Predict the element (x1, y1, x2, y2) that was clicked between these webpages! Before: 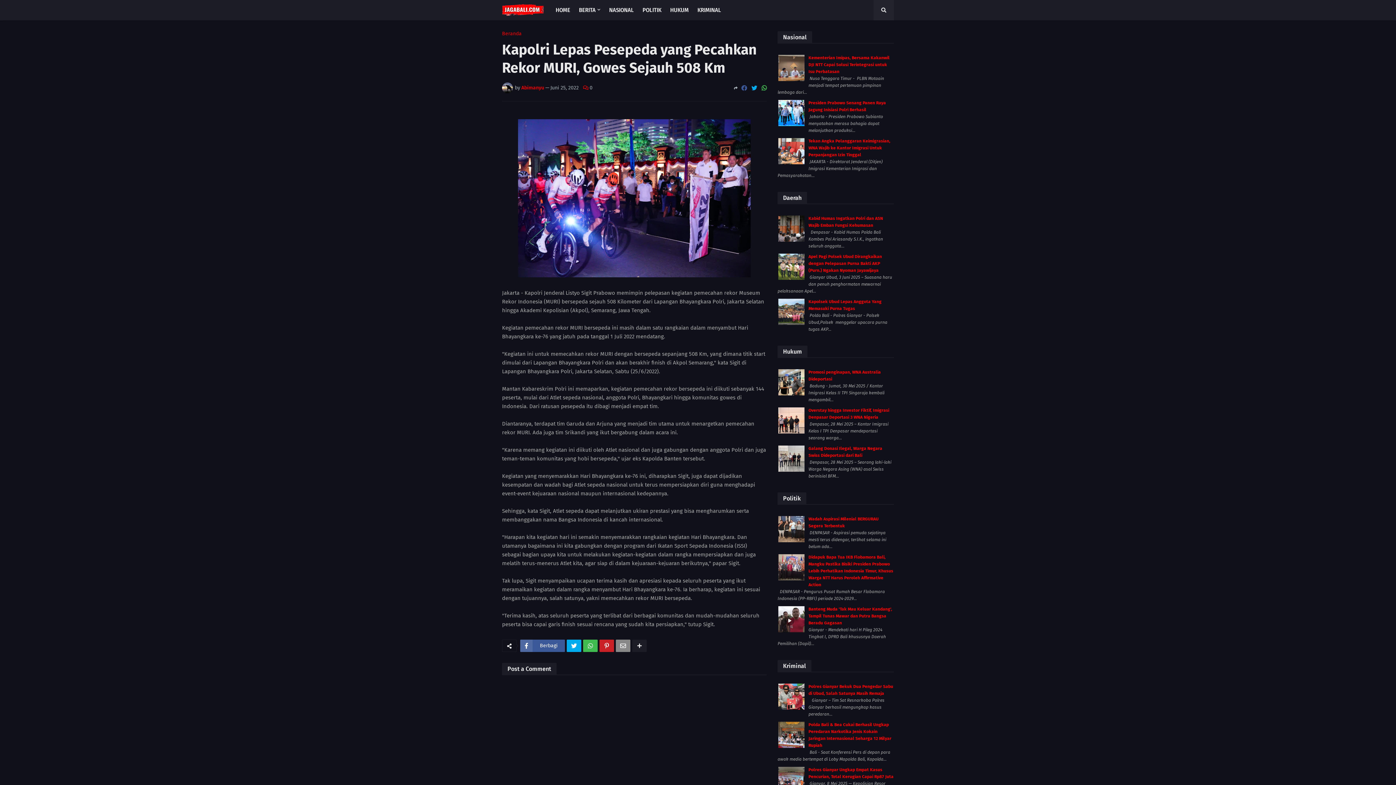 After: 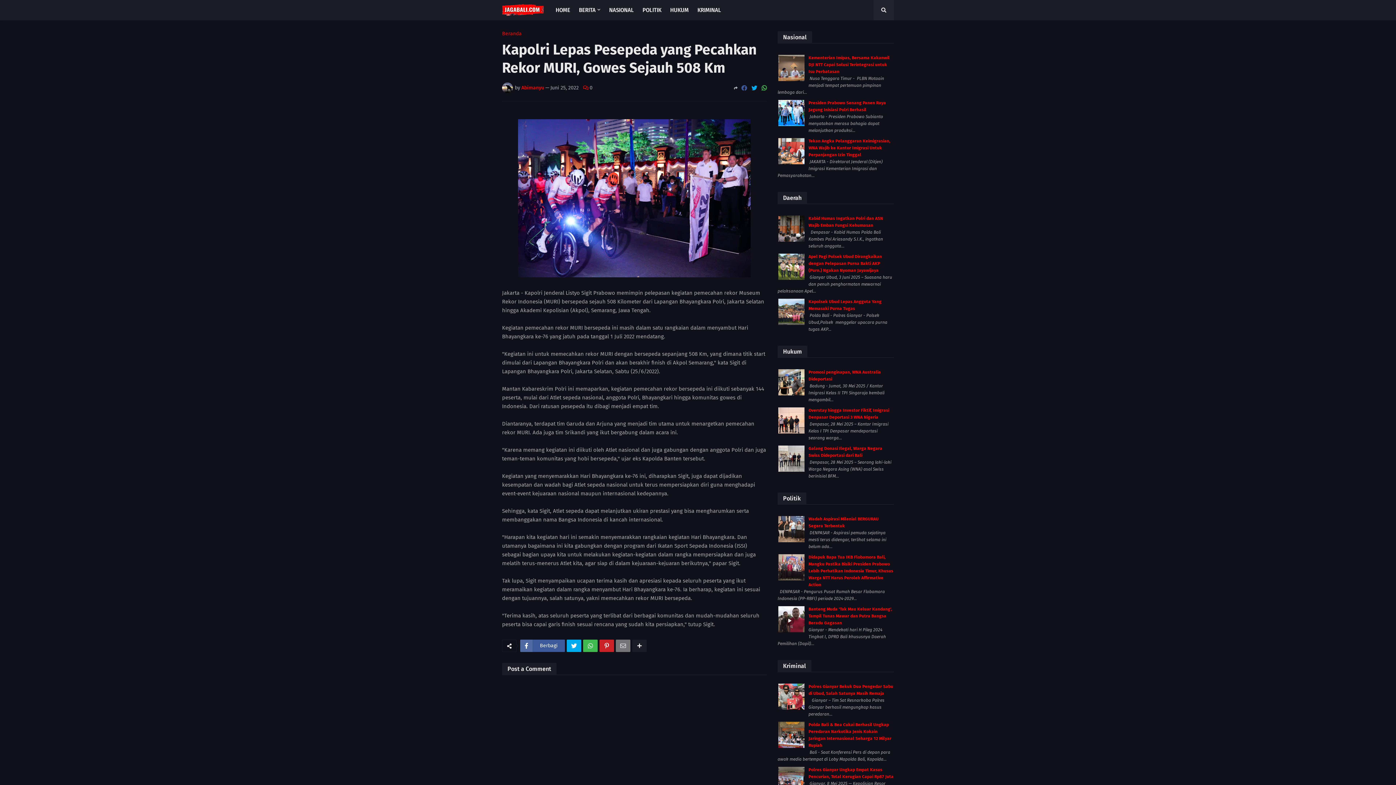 Action: bbox: (616, 640, 630, 652)